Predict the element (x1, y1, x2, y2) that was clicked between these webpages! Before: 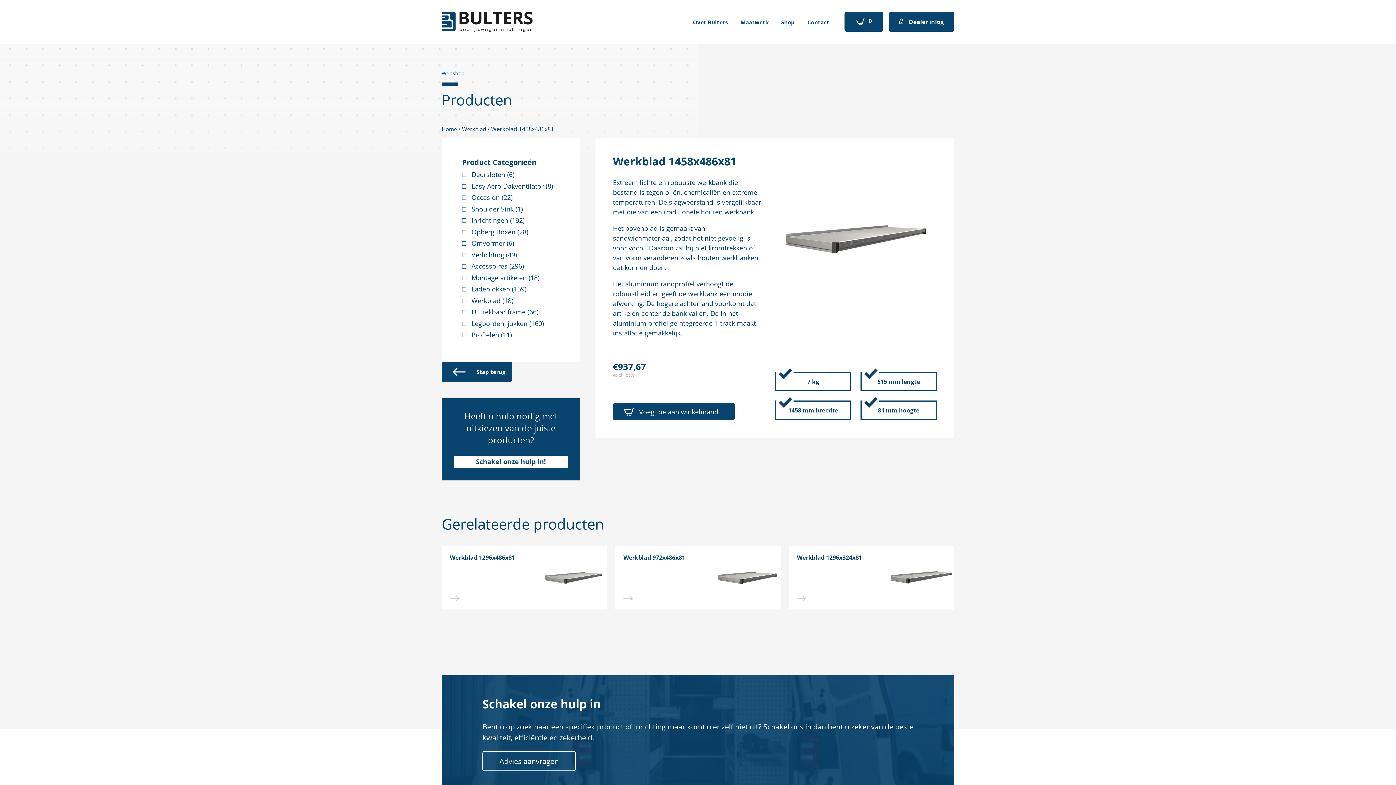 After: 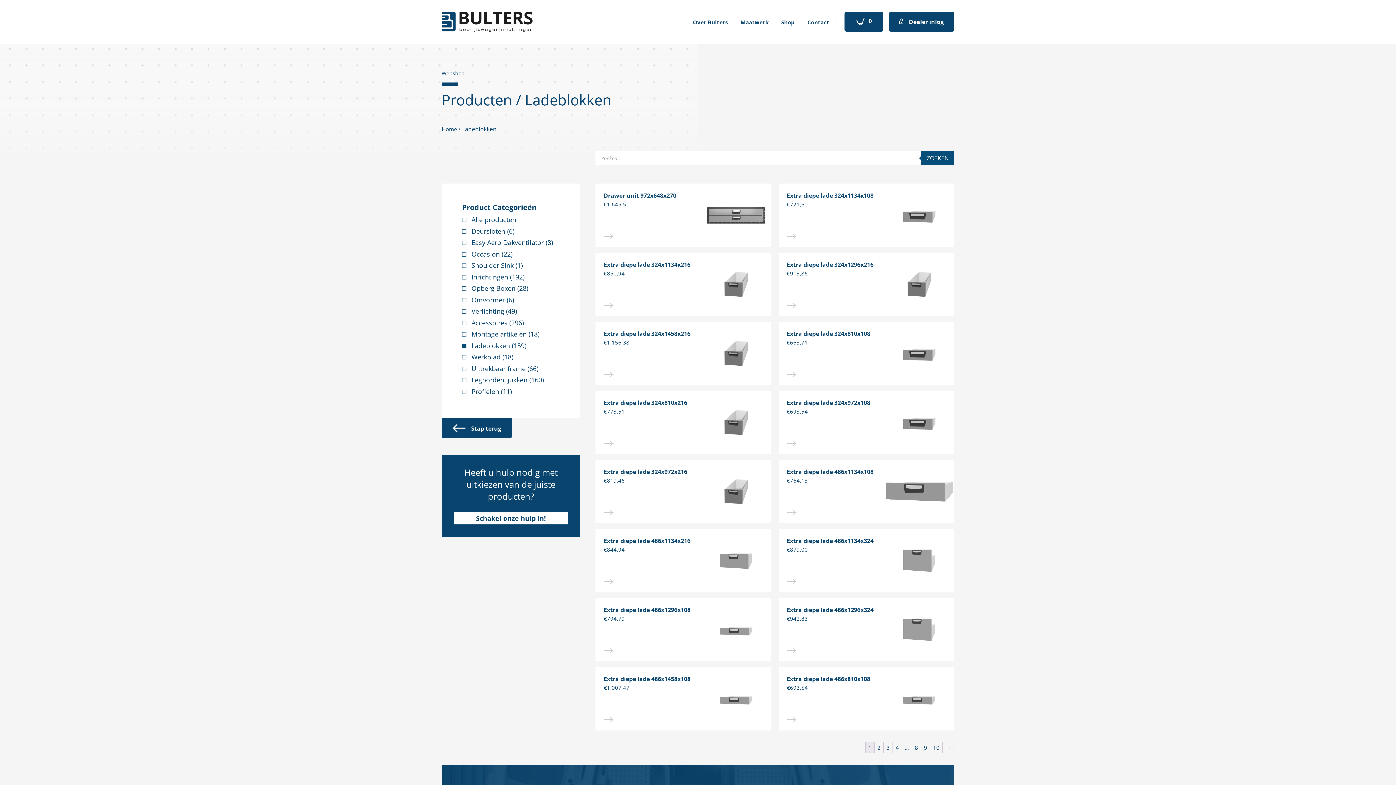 Action: bbox: (471, 284, 526, 294) label: Ladeblokken (159)